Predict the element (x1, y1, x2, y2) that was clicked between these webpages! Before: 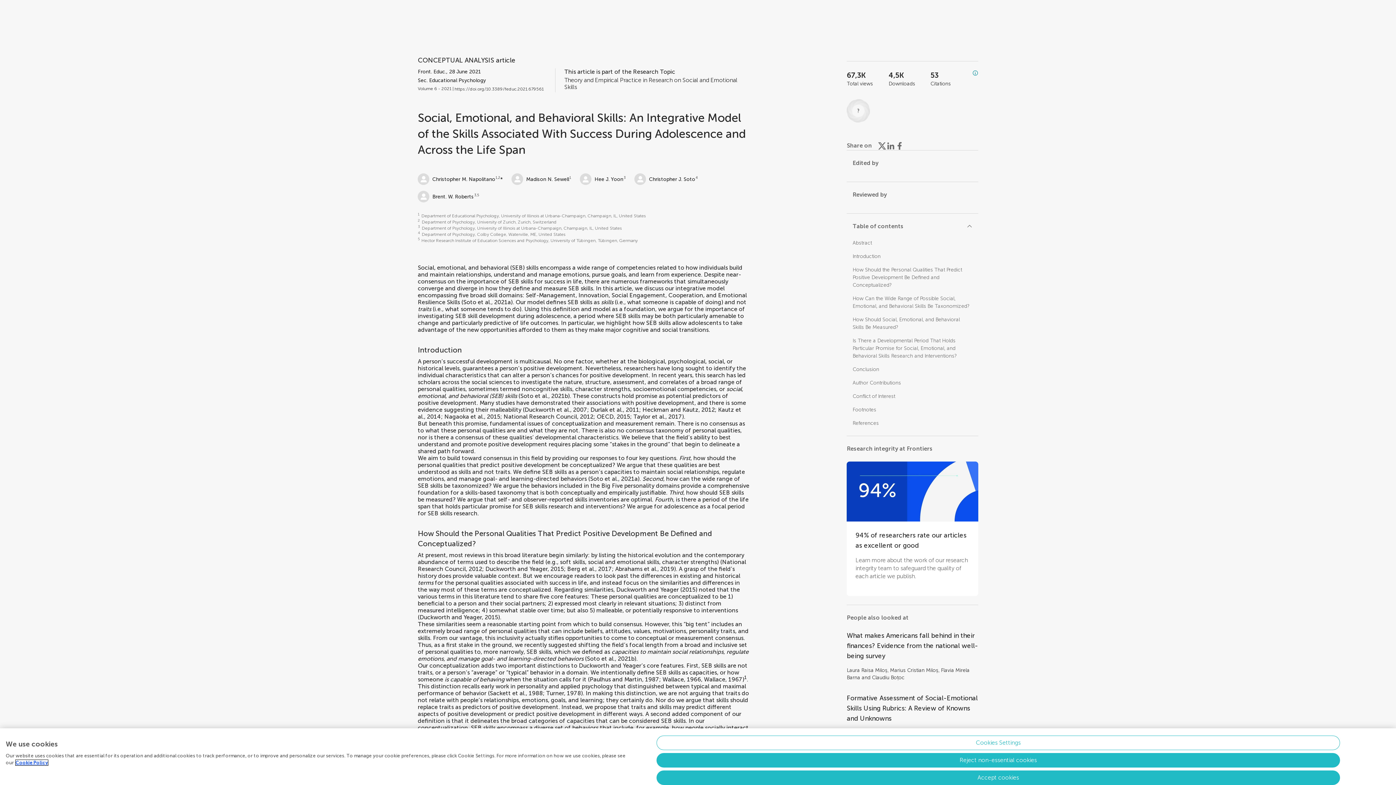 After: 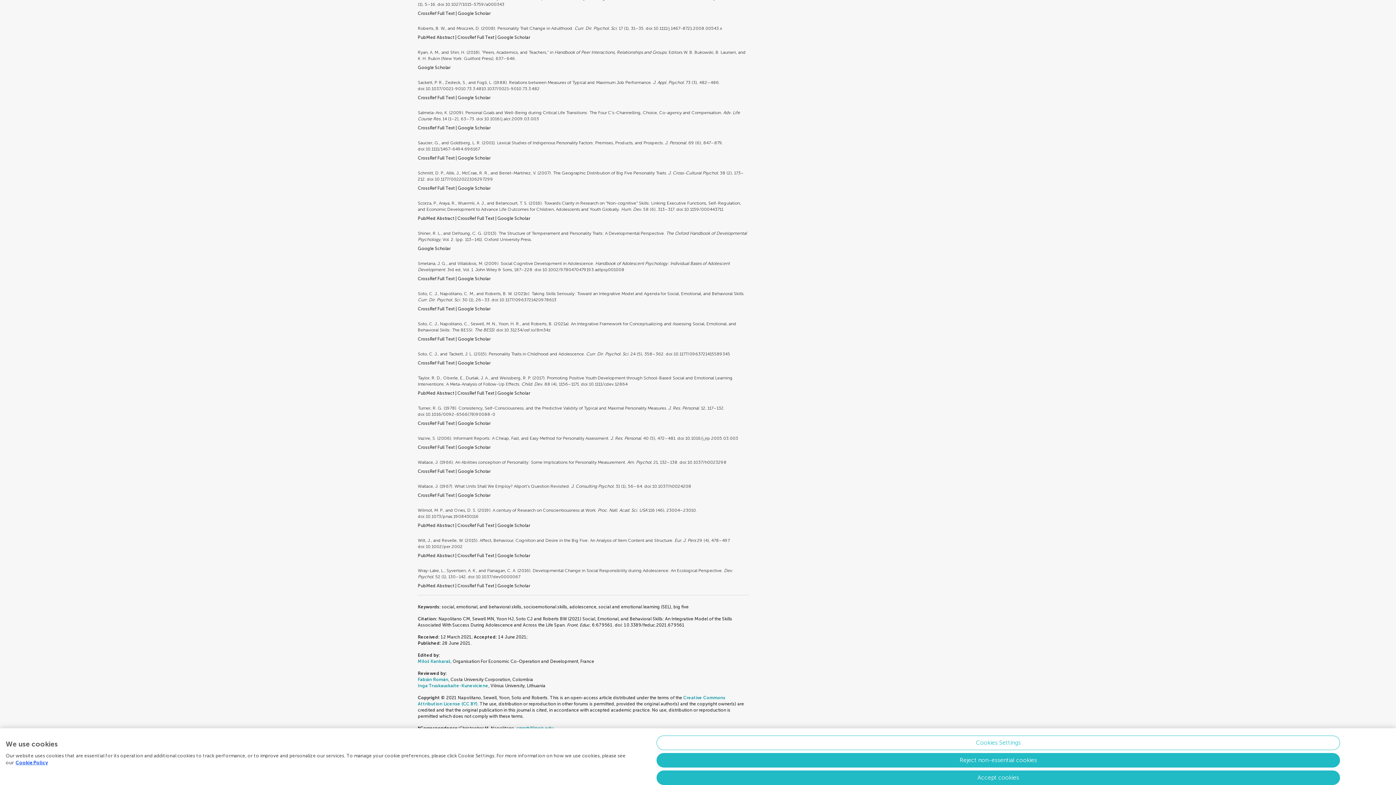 Action: label: Soto et al., 2021b bbox: (520, 392, 568, 399)